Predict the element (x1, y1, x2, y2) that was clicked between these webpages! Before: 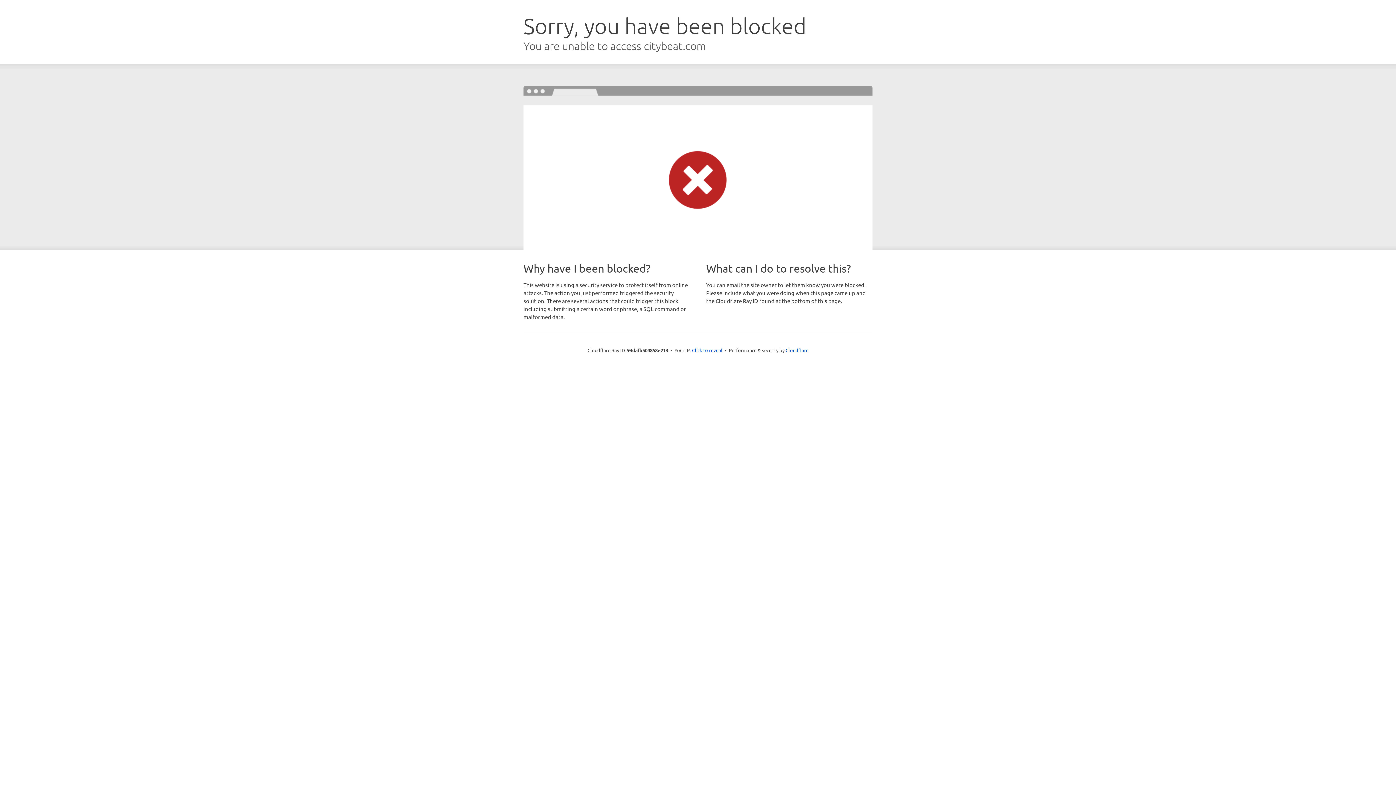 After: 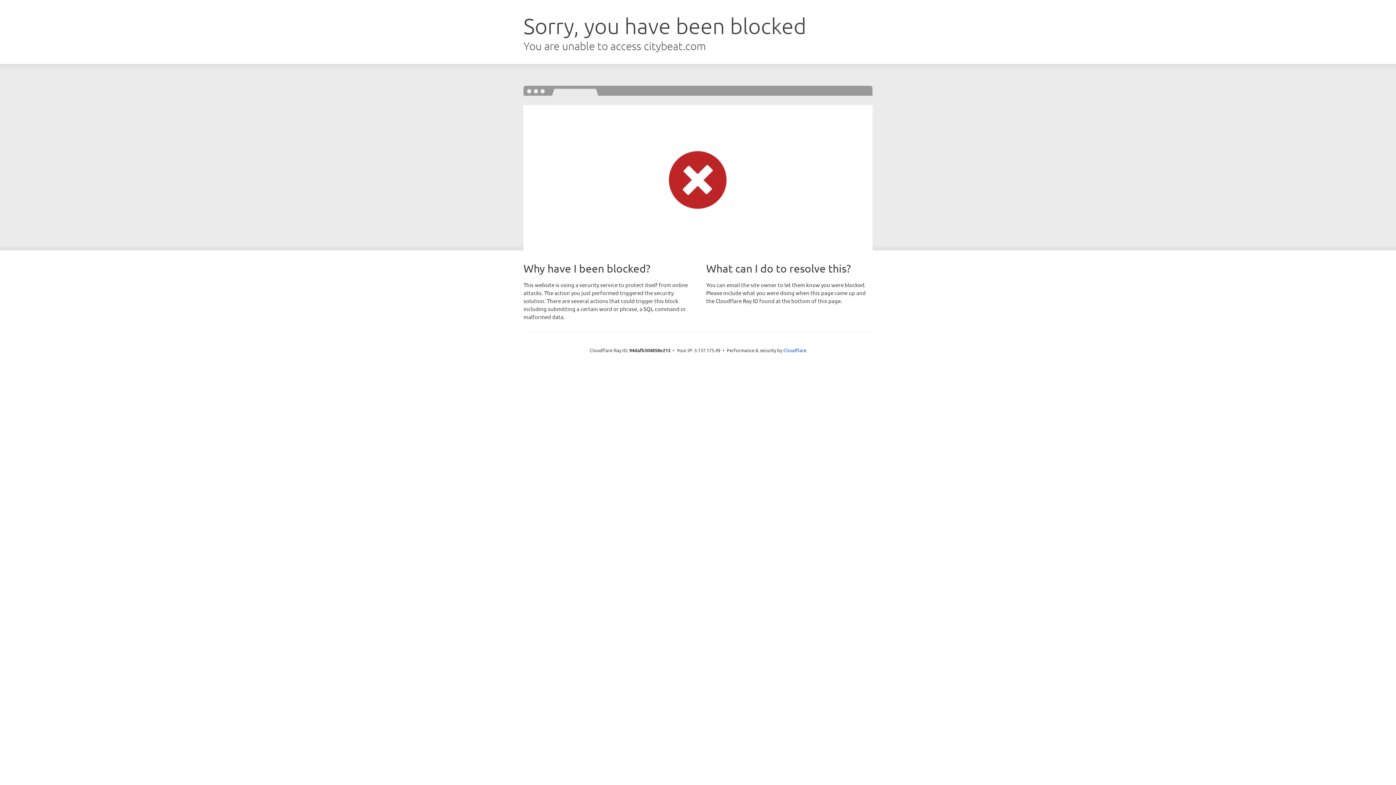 Action: bbox: (692, 346, 722, 353) label: Click to reveal